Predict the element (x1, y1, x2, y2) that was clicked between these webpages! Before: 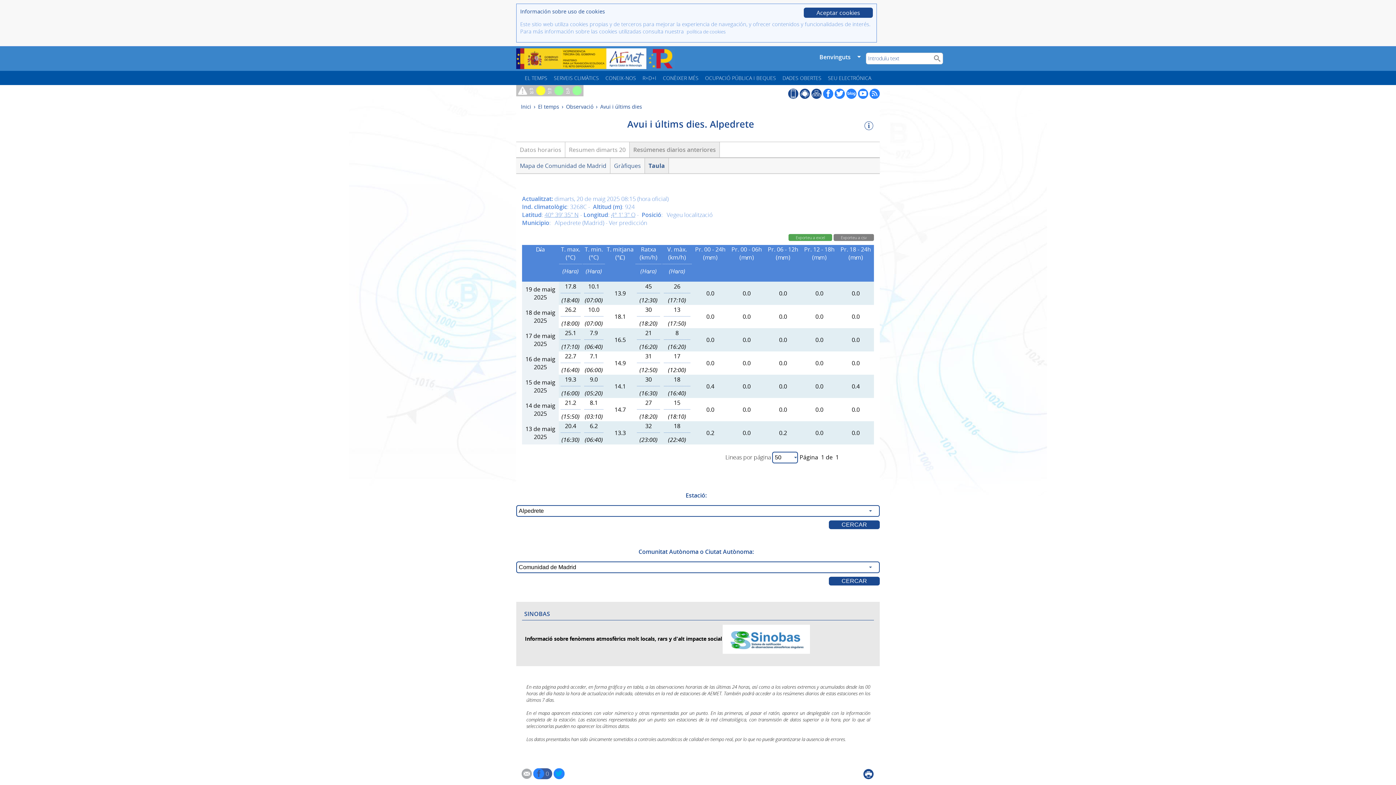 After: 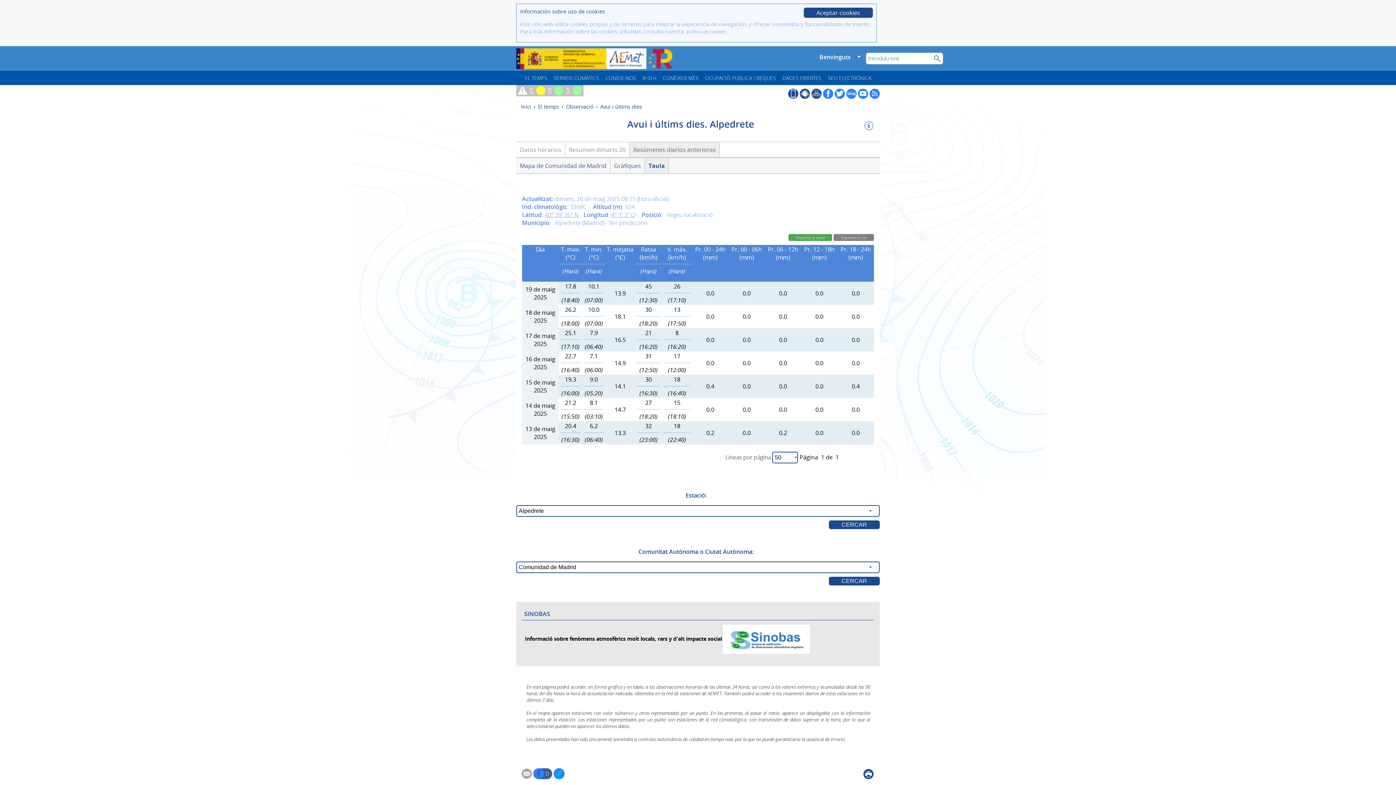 Action: label: Exporteu a excel bbox: (796, 234, 825, 240)